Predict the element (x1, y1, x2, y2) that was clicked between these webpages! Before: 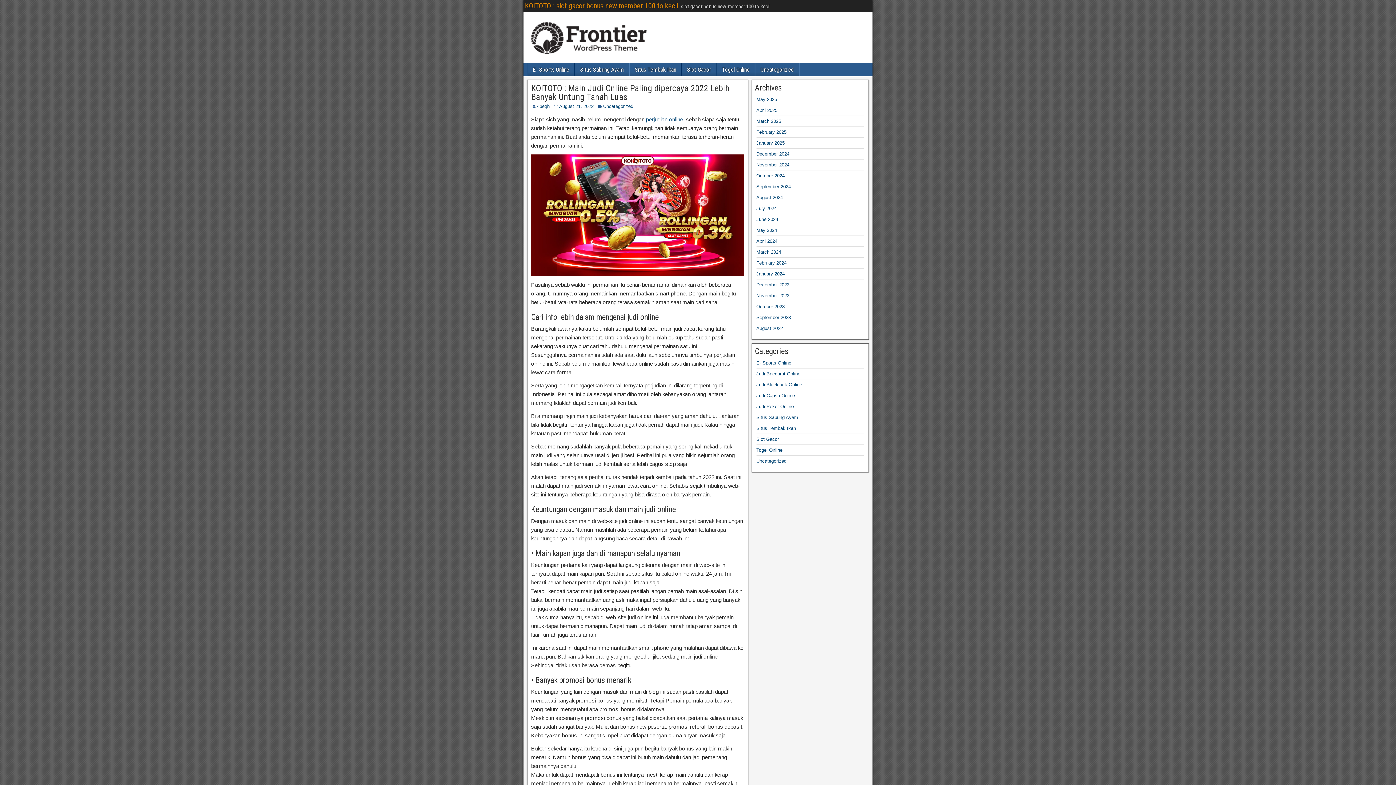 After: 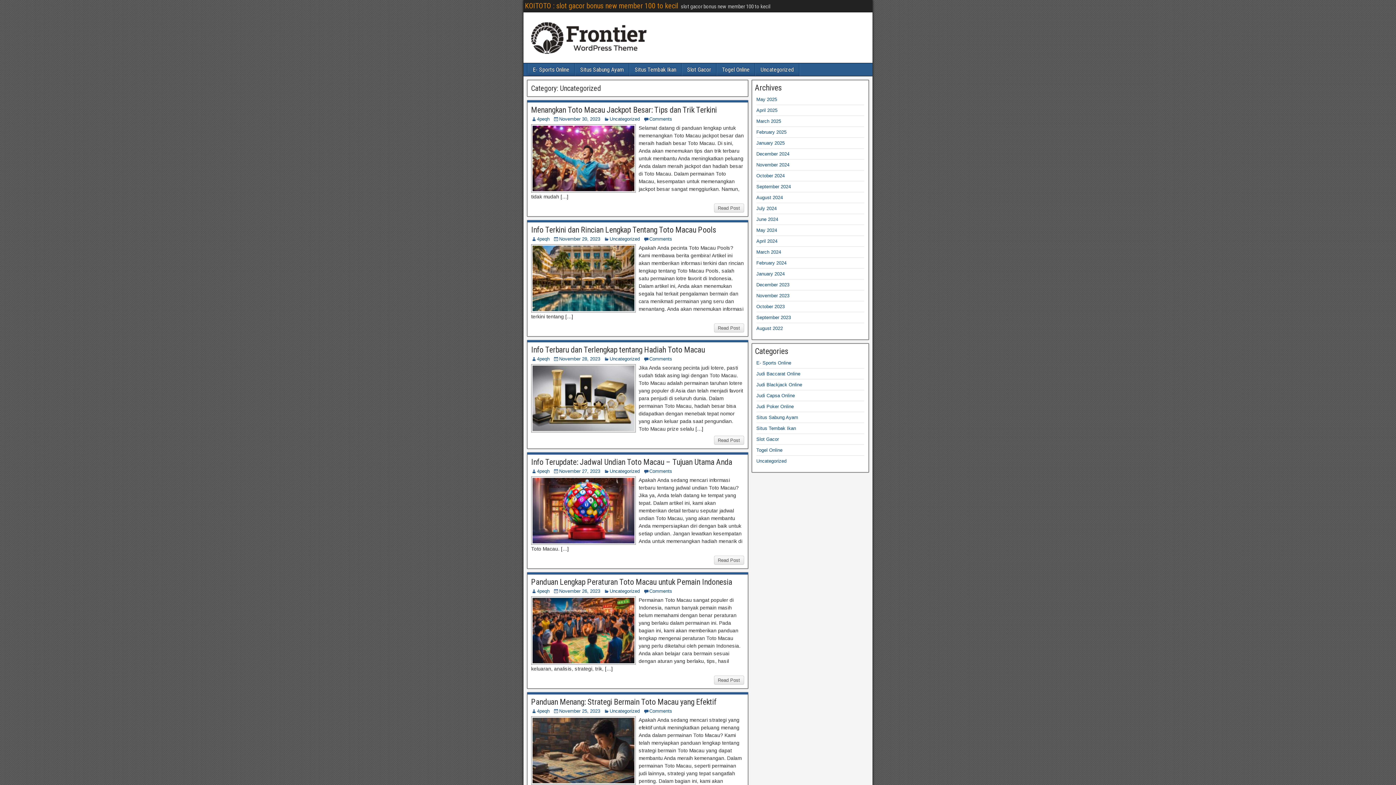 Action: bbox: (603, 103, 633, 109) label: Uncategorized